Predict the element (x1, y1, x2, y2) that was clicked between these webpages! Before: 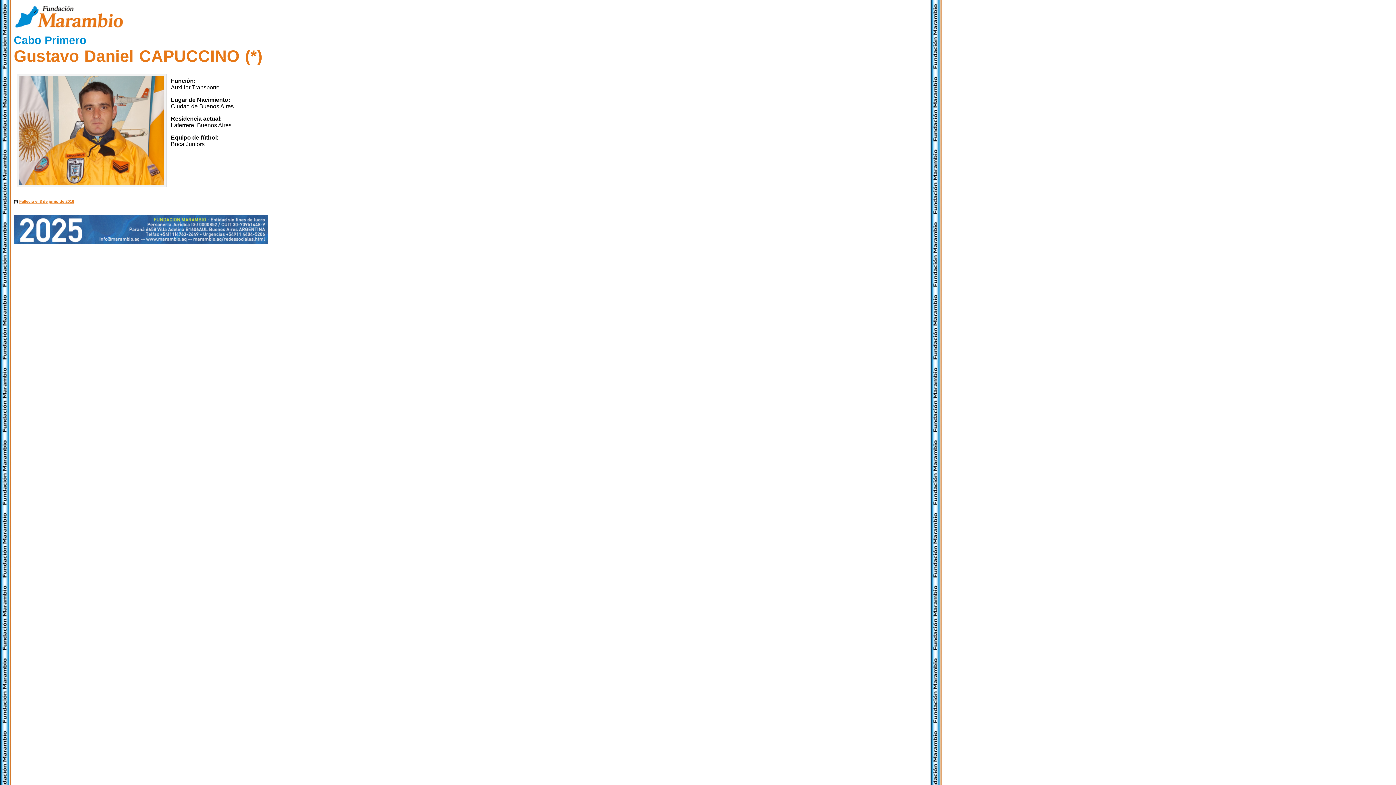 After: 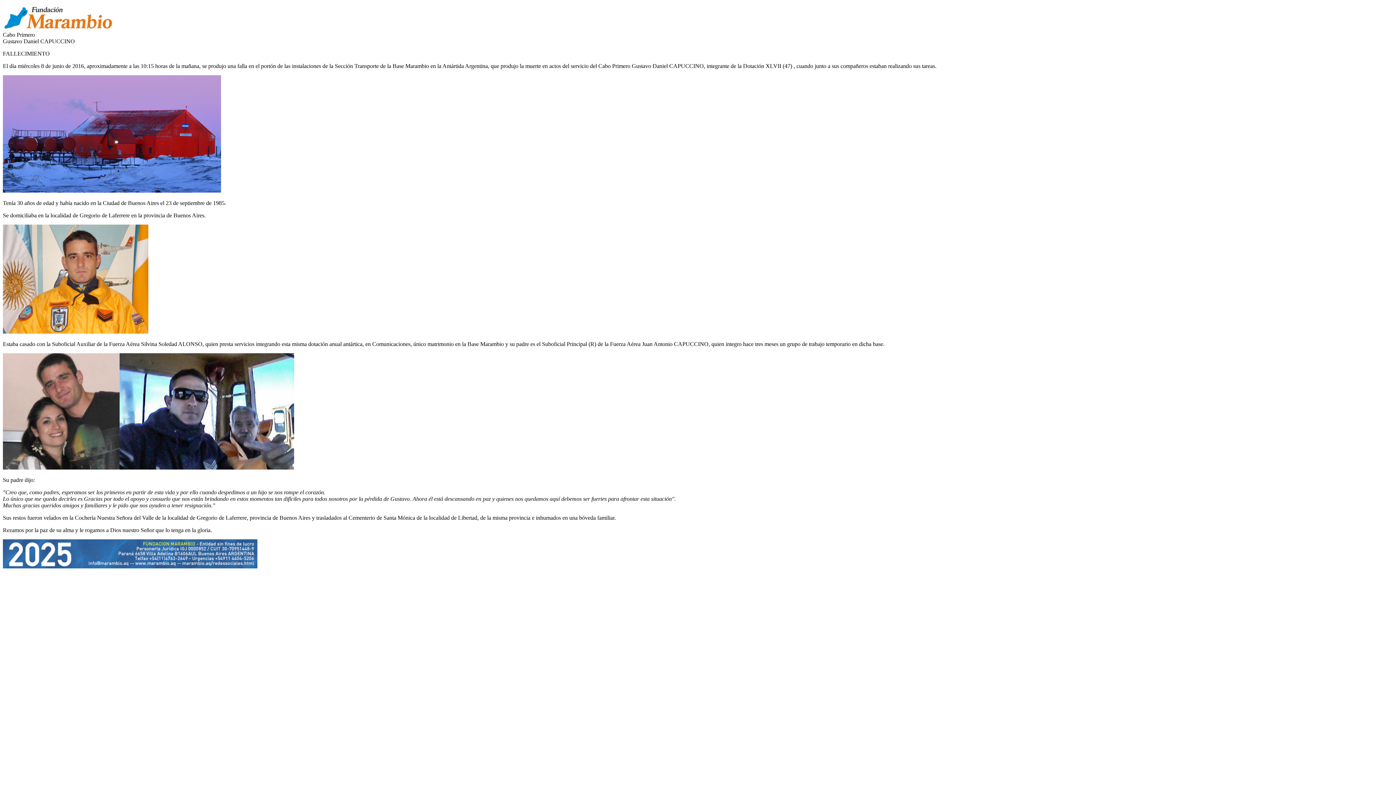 Action: label: Falleció el 8 de junio de 2016 bbox: (19, 199, 74, 203)